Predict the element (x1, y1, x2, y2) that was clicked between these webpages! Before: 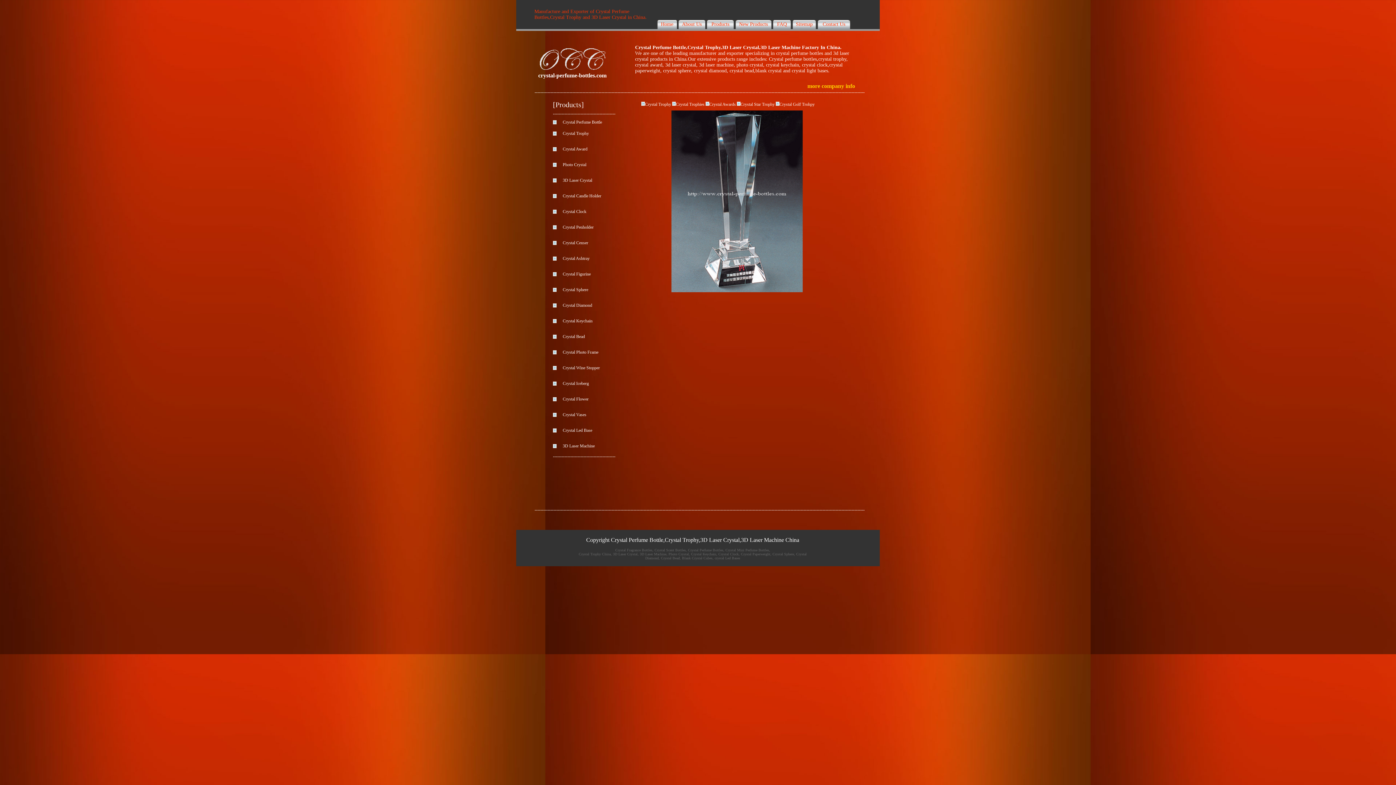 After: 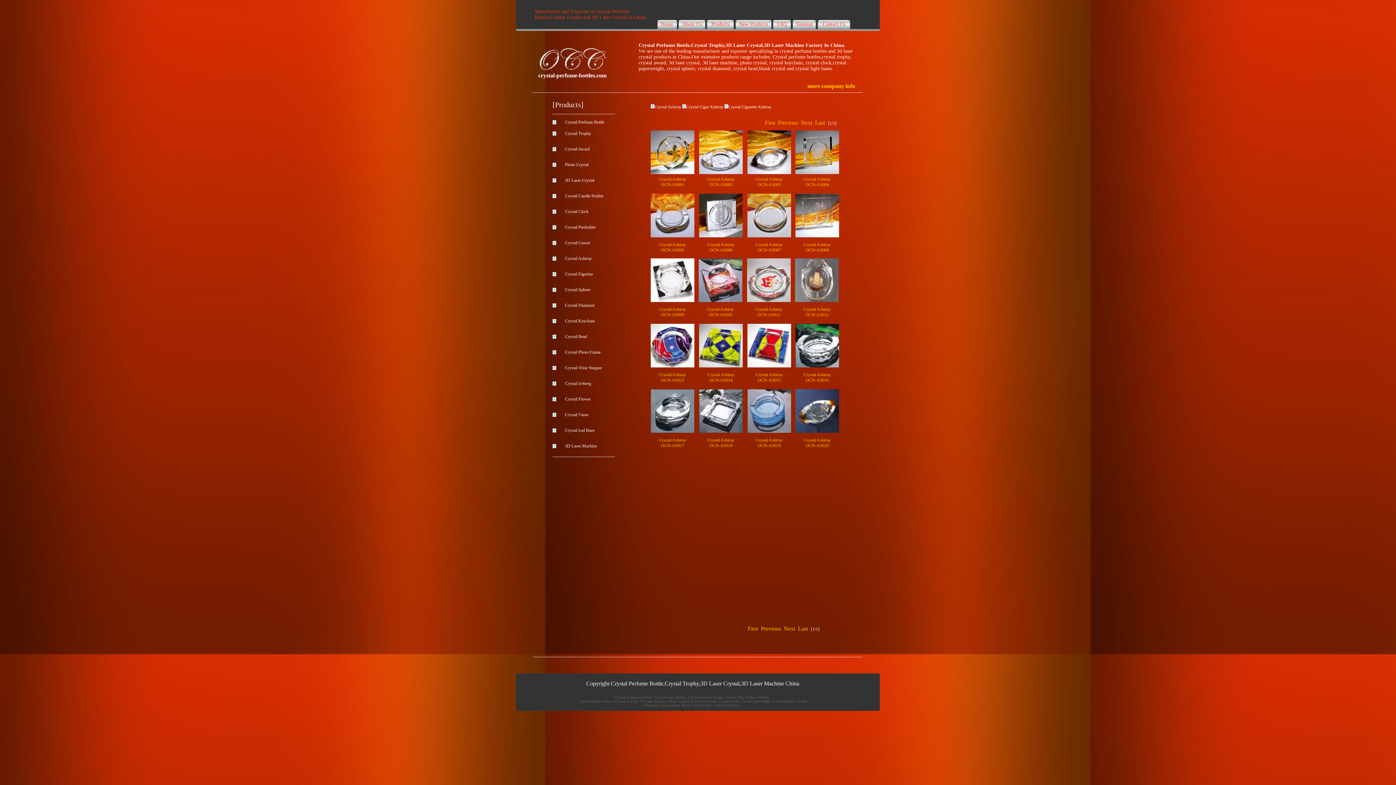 Action: label: Crystal Ashtray bbox: (562, 254, 589, 261)